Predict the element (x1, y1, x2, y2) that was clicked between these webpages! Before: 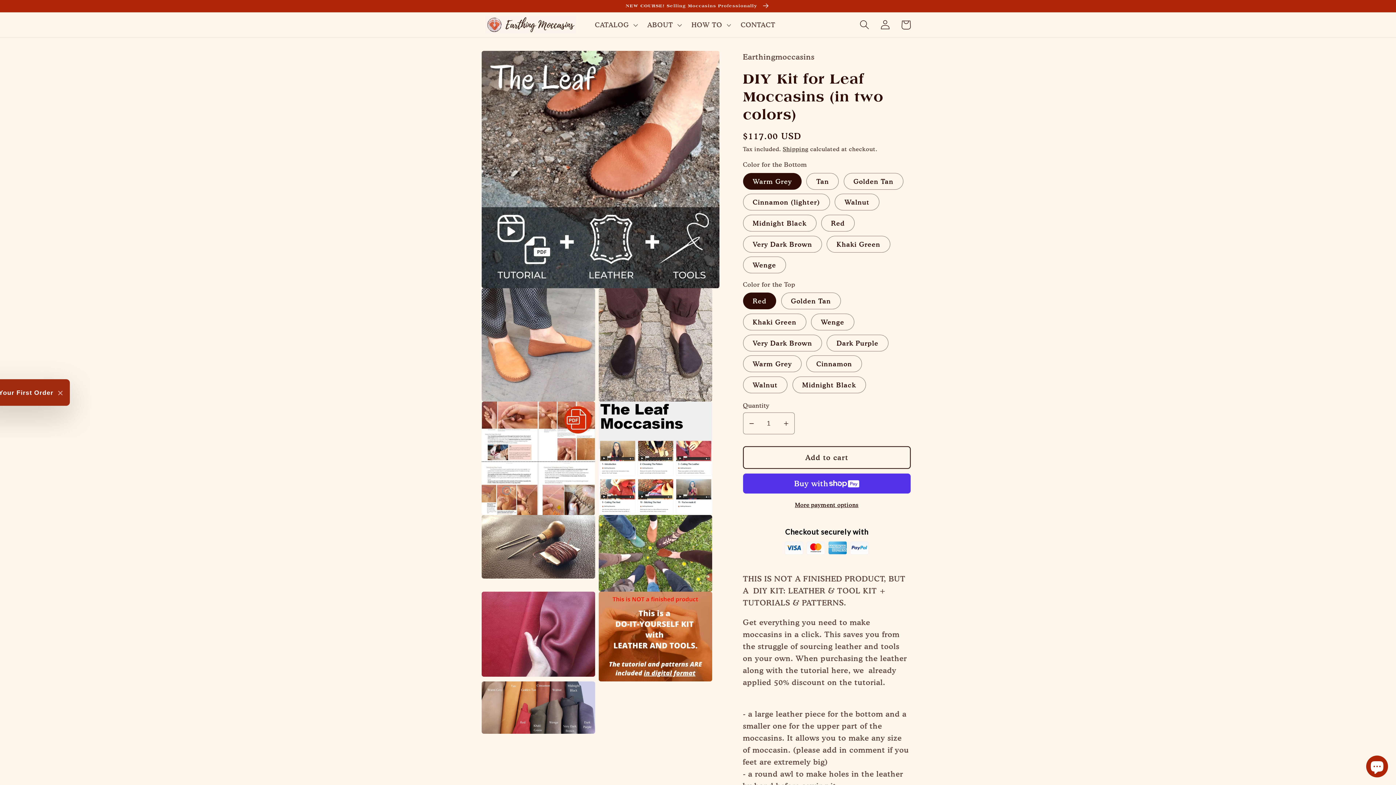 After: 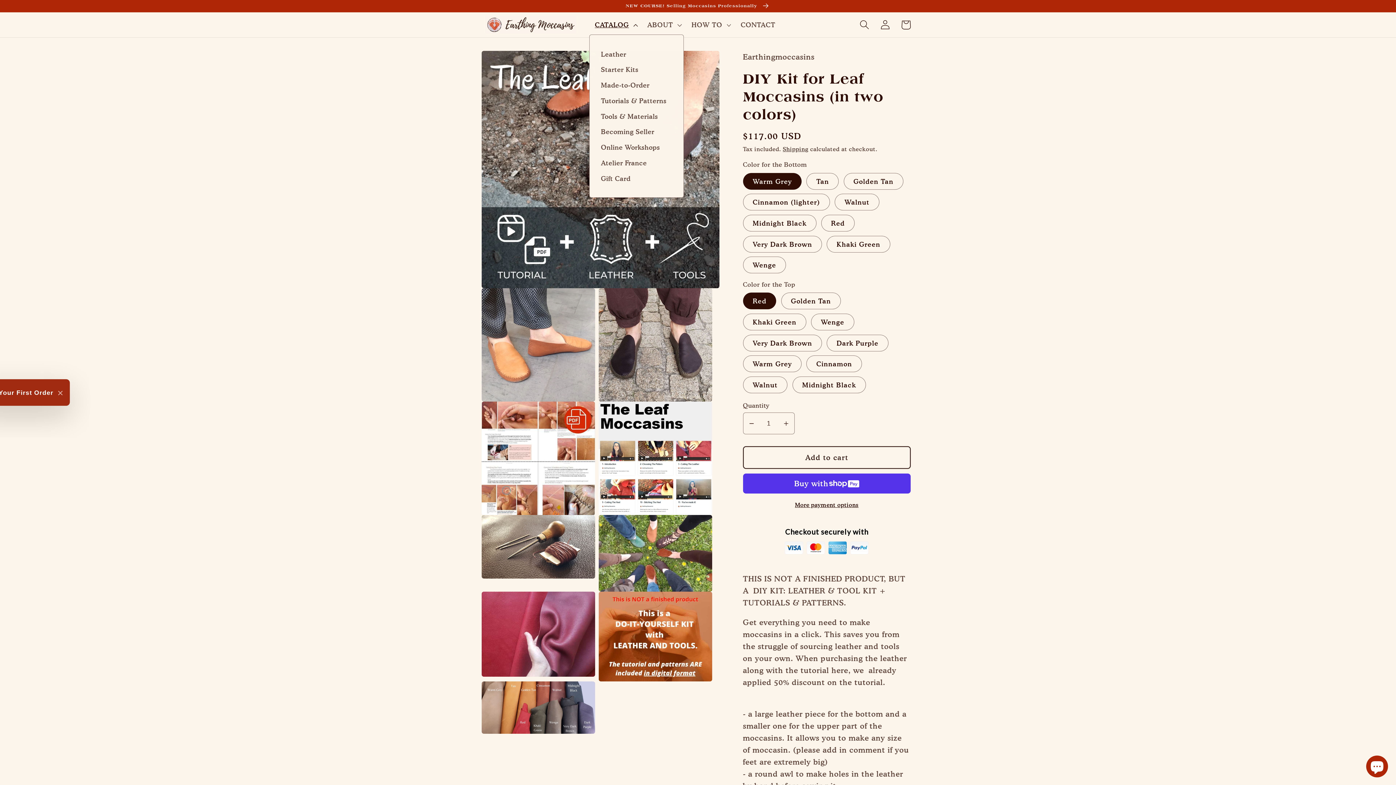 Action: bbox: (589, 15, 641, 34) label: CATALOG